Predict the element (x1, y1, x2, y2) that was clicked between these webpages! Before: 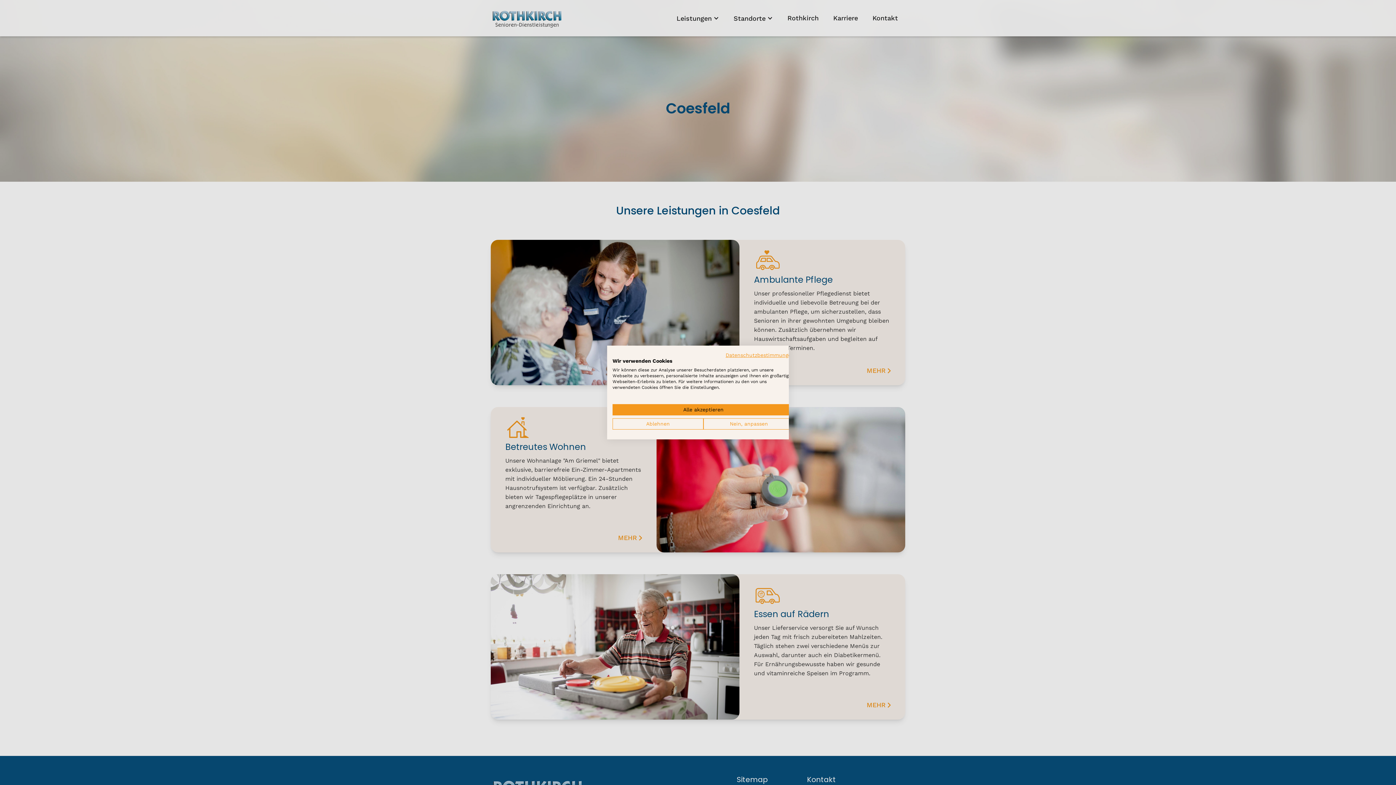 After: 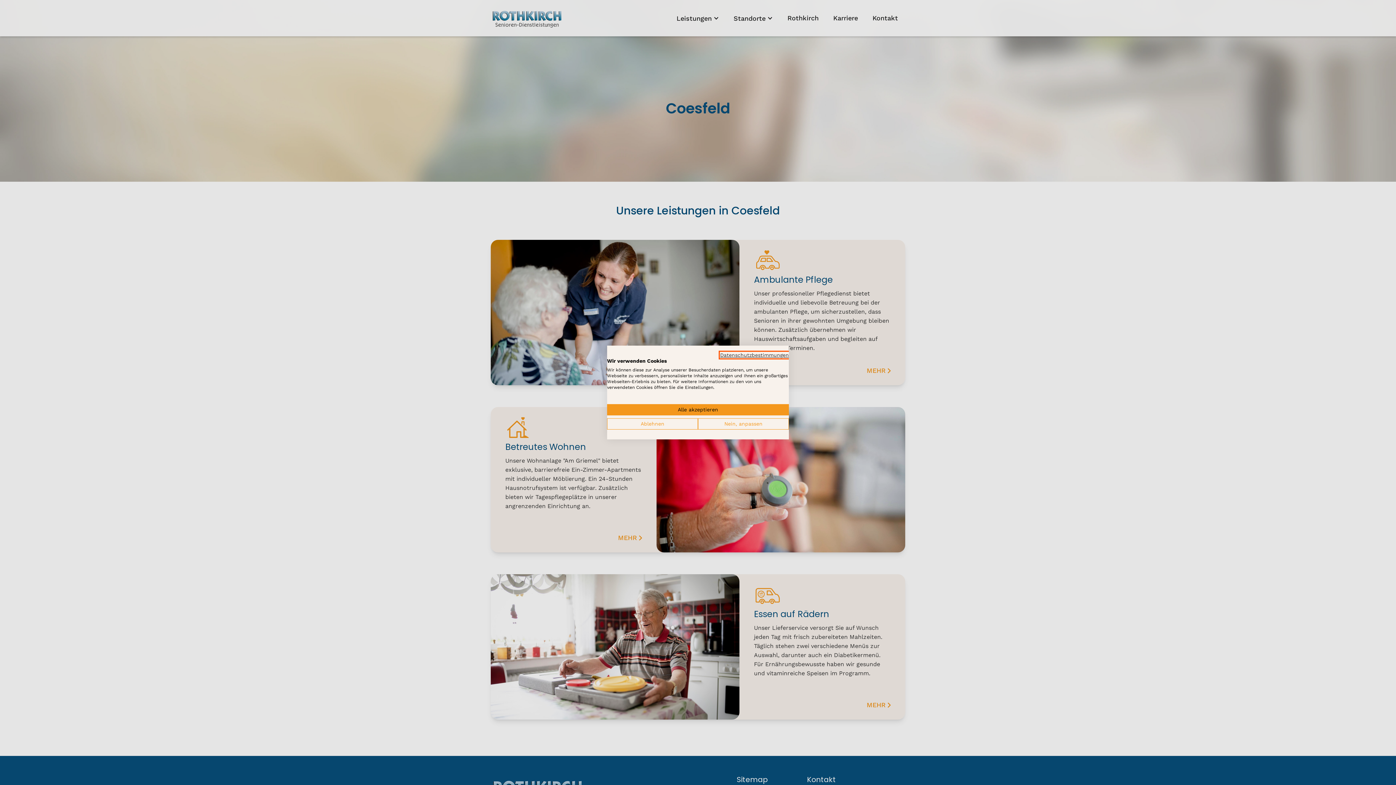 Action: bbox: (725, 352, 794, 358) label: Datenschutzrichtlinie. Externer Link. Wird in einer neuen Registerkarte oder einem neuen Fenster geöffnet.